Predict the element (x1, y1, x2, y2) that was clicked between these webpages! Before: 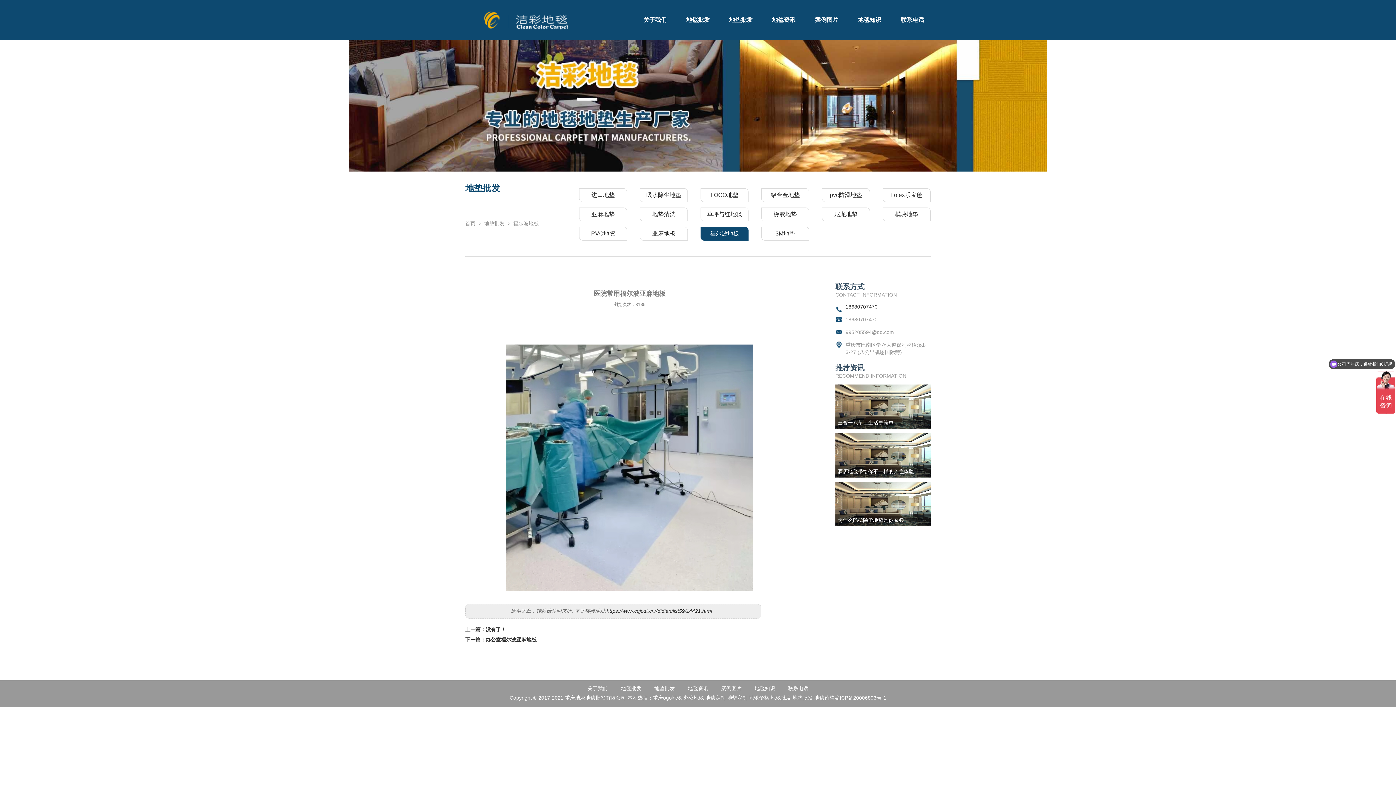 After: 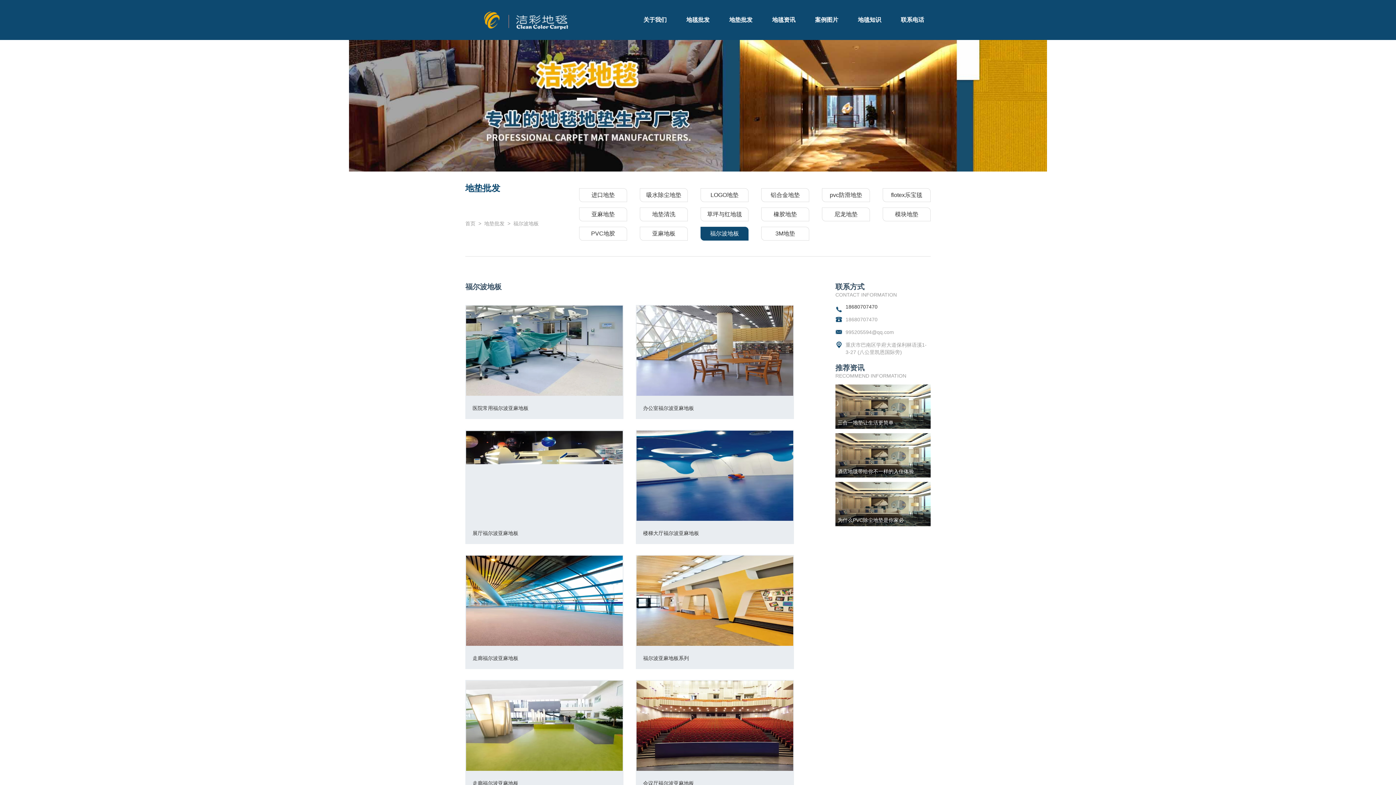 Action: bbox: (513, 220, 538, 226) label: 福尔波地板